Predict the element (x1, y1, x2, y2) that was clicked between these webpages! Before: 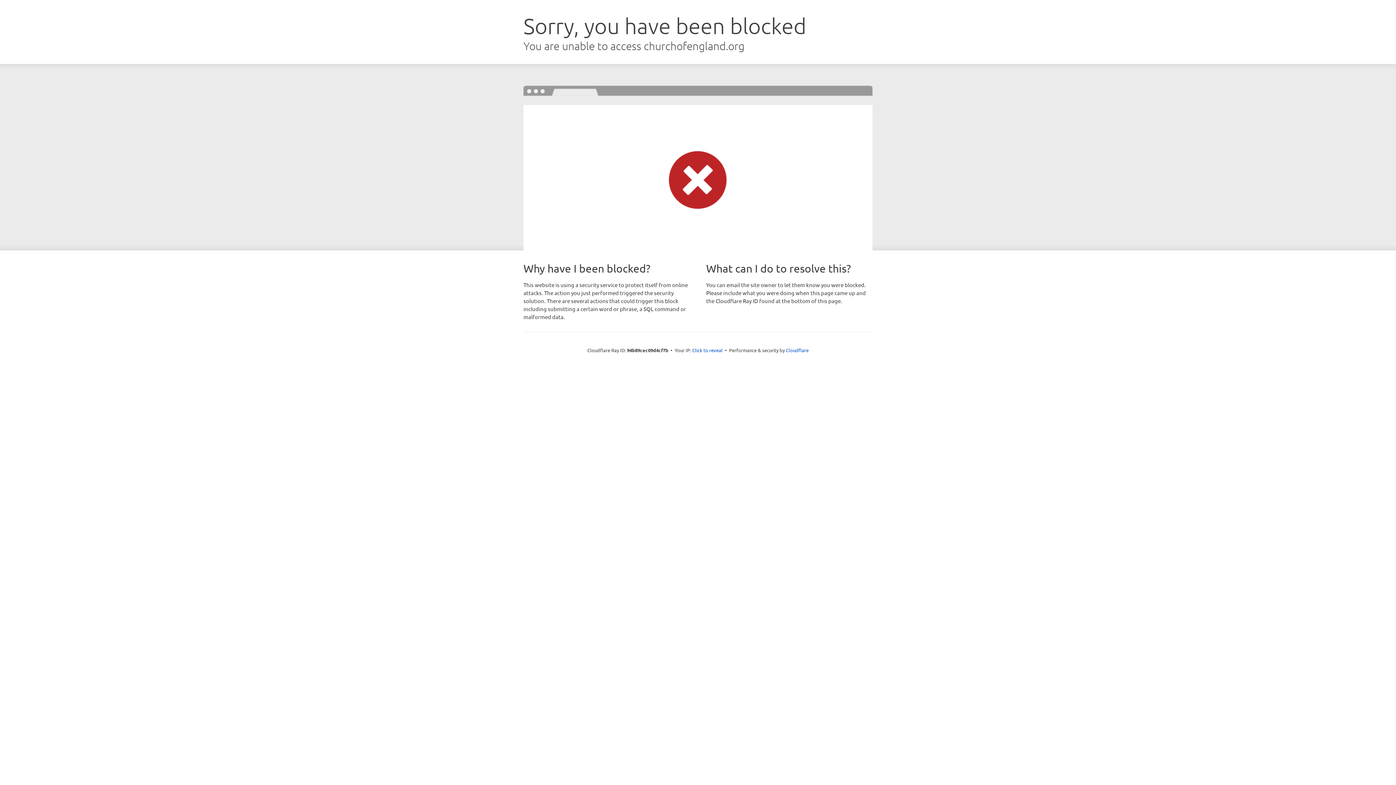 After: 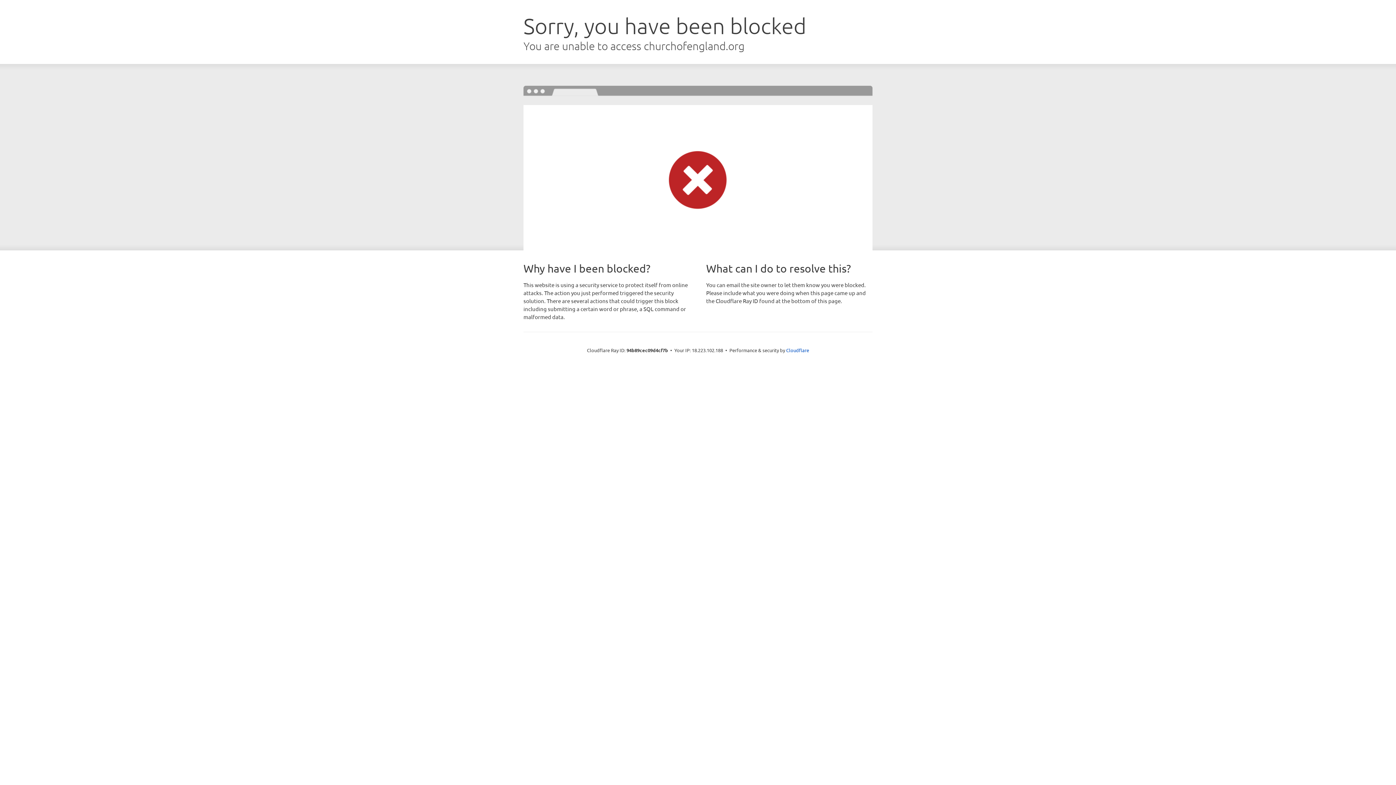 Action: label: Click to reveal bbox: (692, 346, 722, 353)